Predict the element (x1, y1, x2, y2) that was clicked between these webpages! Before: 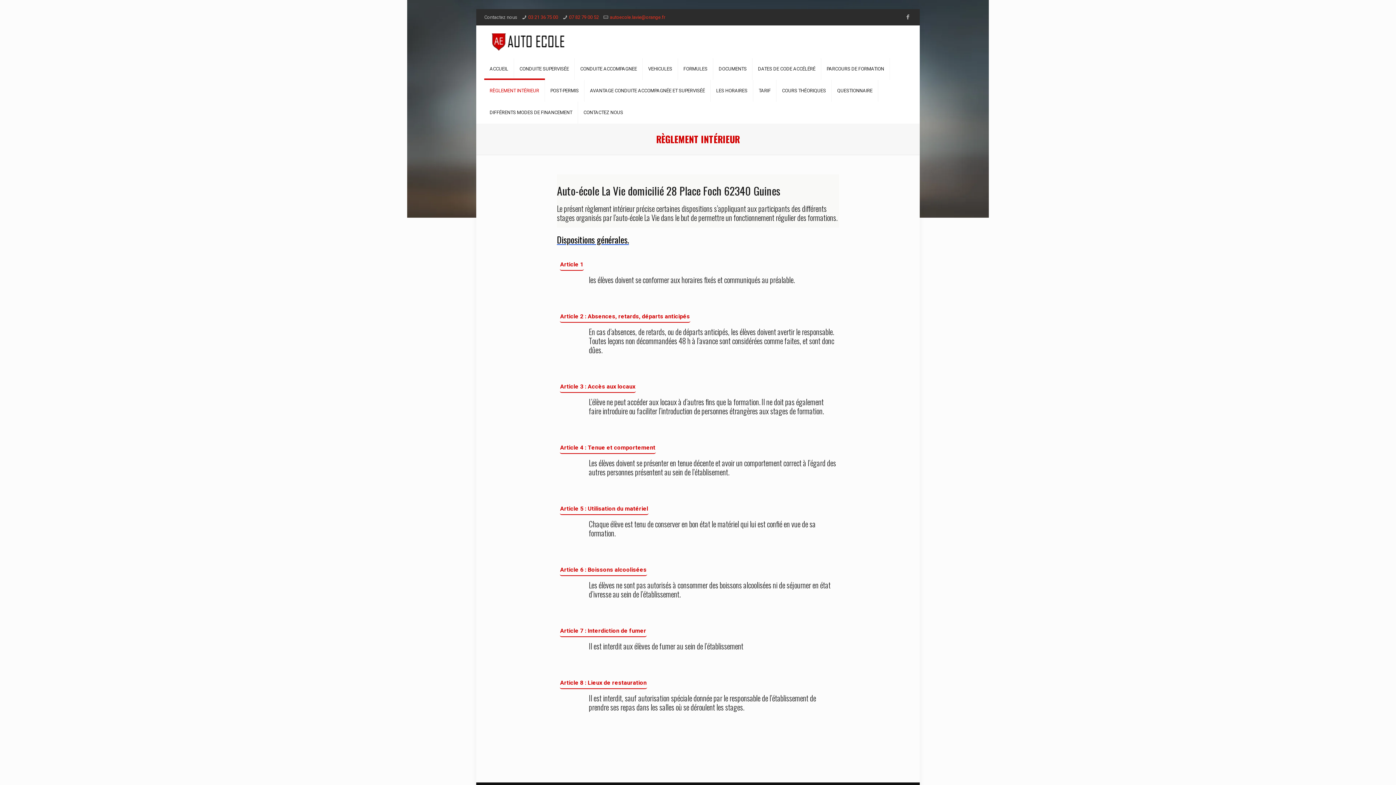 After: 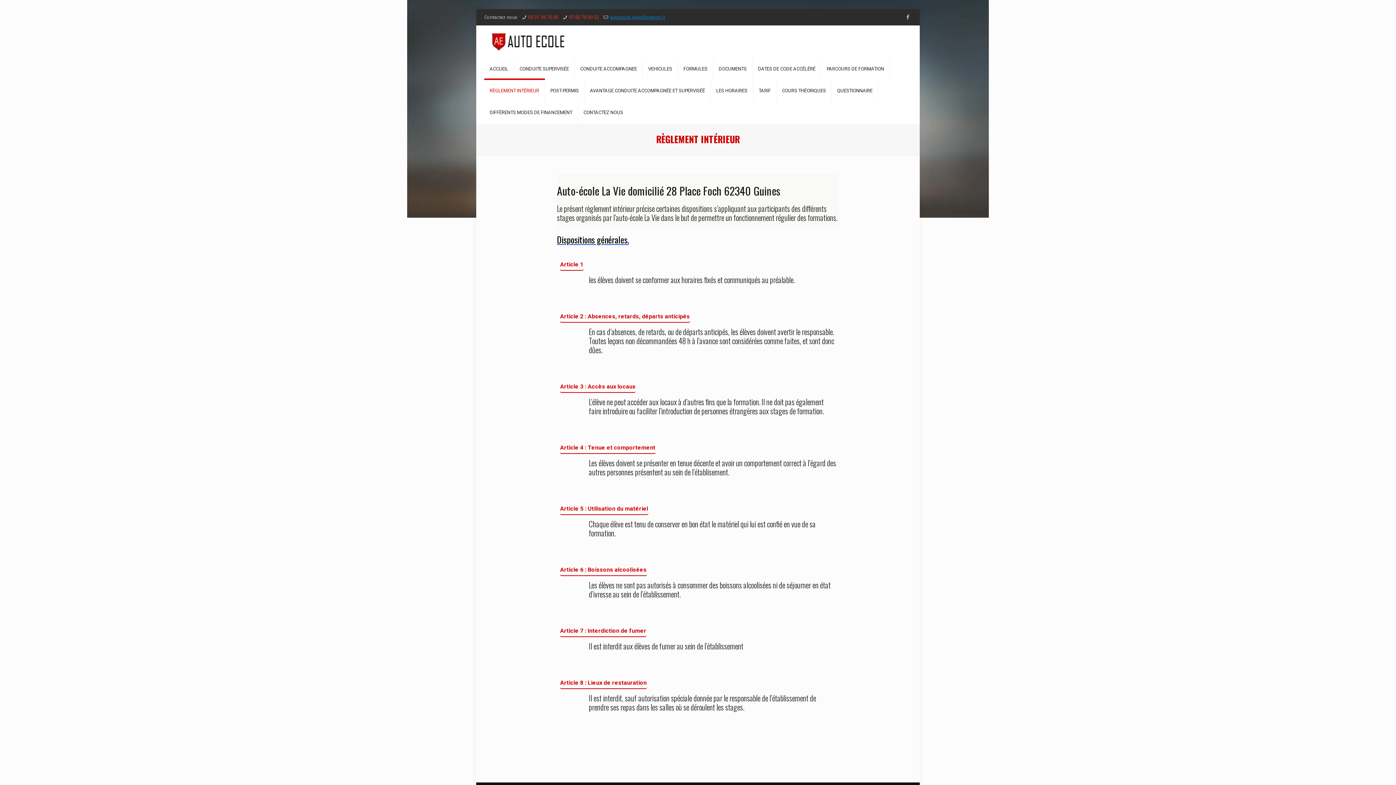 Action: label: autoecole.lavie@orange.fr bbox: (610, 14, 665, 20)